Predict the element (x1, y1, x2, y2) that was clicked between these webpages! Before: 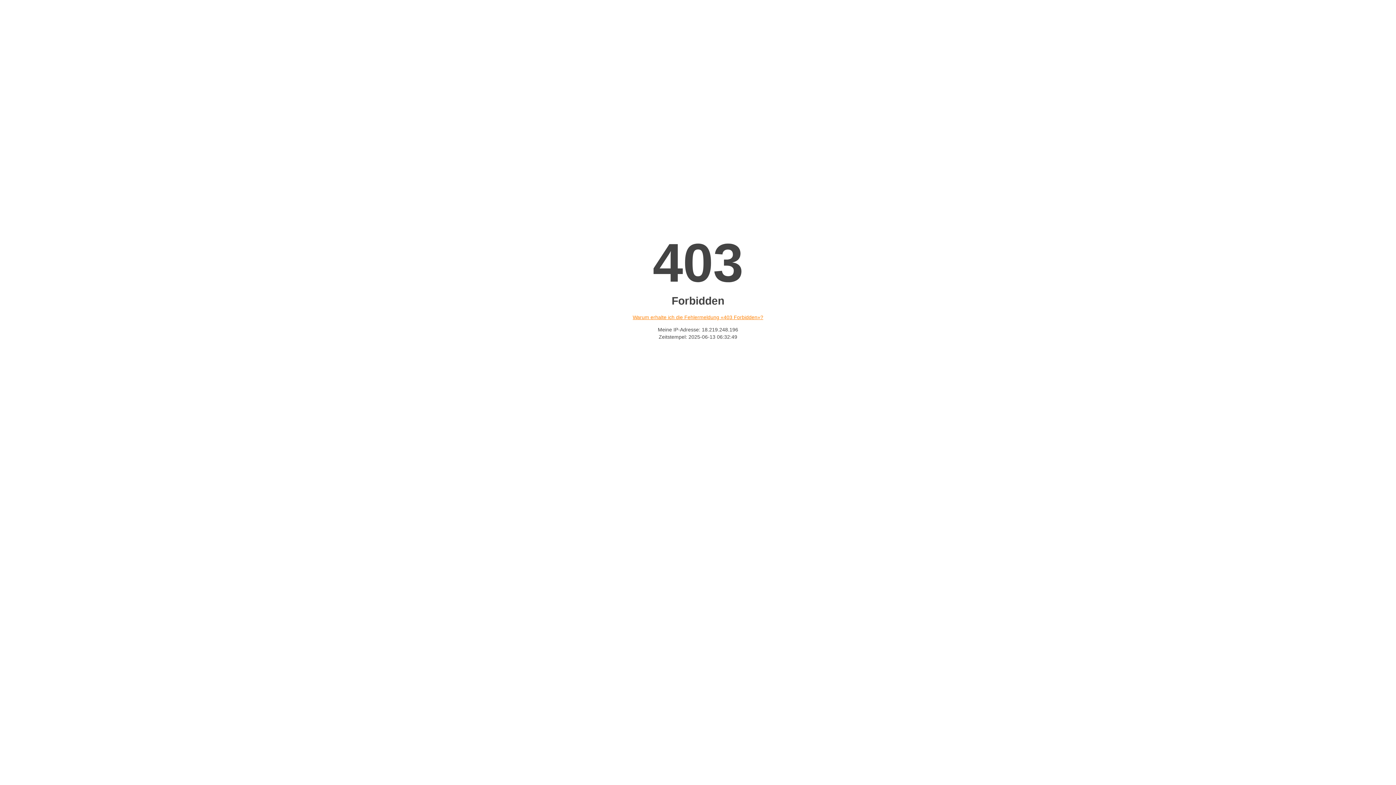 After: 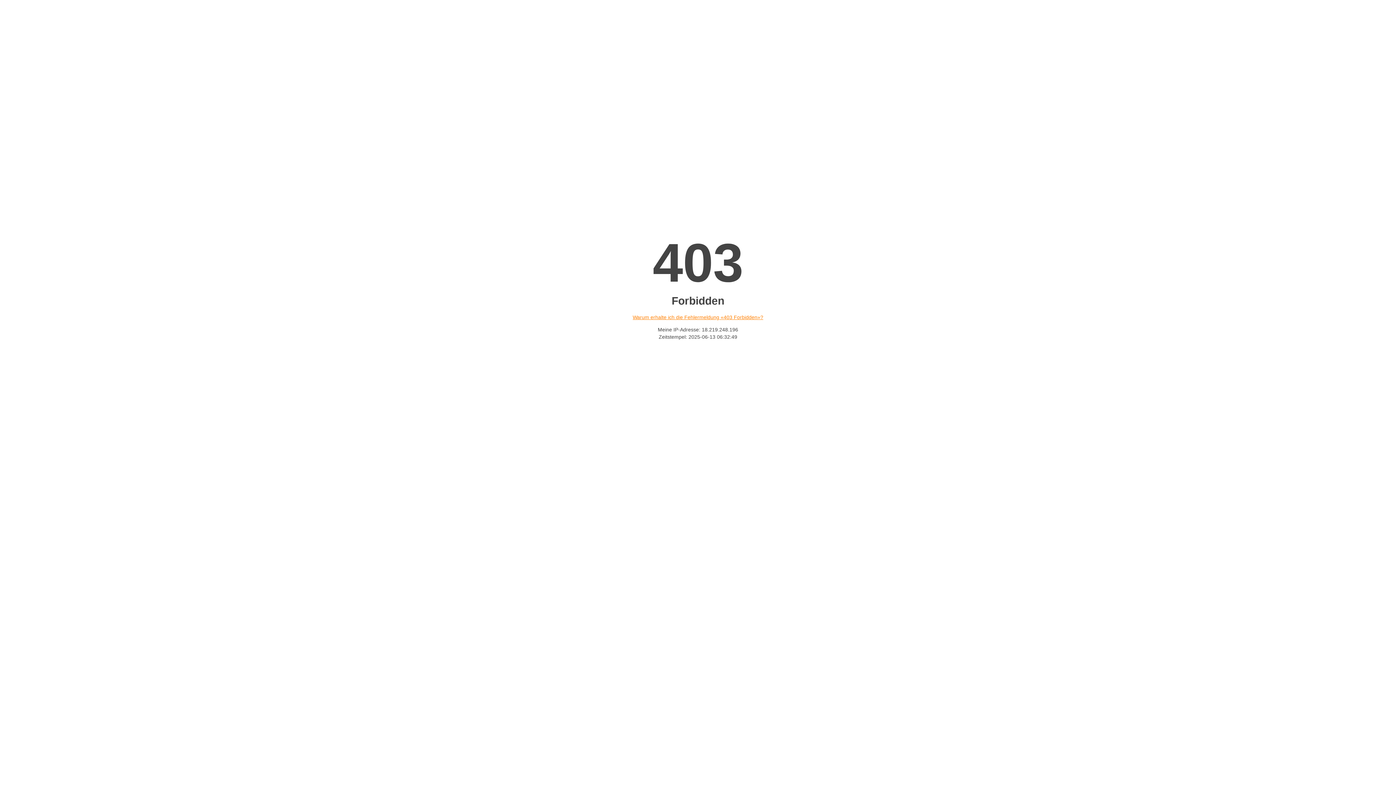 Action: bbox: (632, 314, 763, 320) label: Warum erhalte ich die Fehlermeldung «403 Forbidden»?